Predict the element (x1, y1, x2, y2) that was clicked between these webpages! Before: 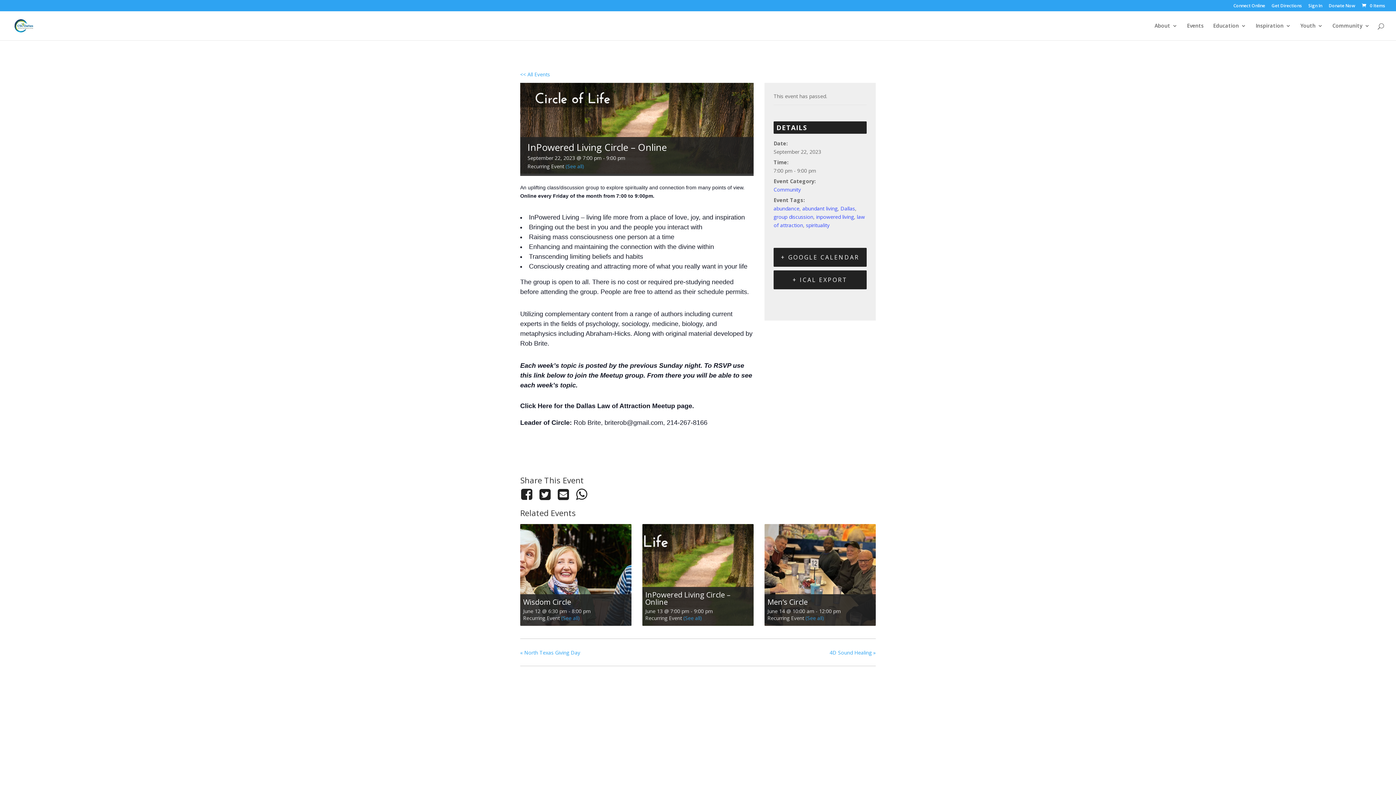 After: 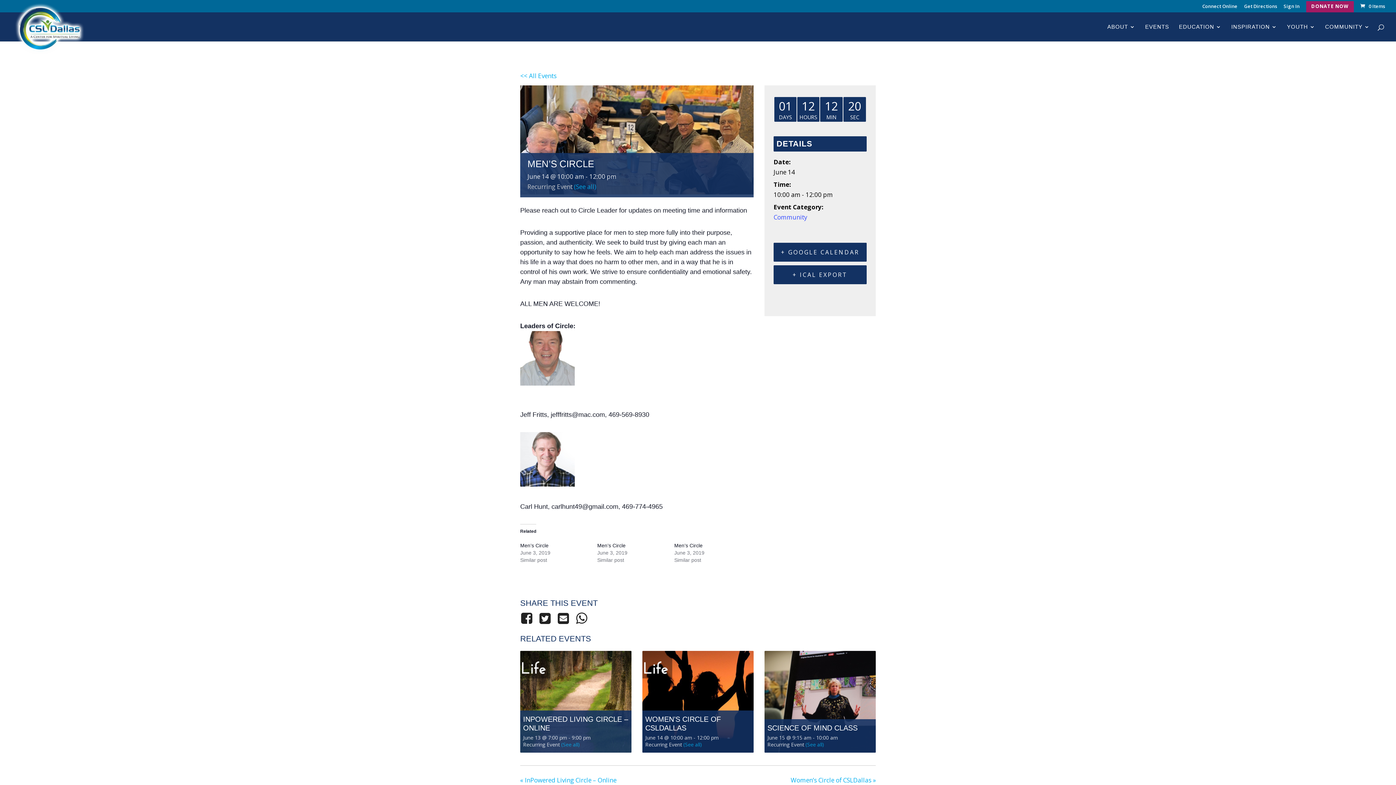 Action: bbox: (764, 524, 876, 626)